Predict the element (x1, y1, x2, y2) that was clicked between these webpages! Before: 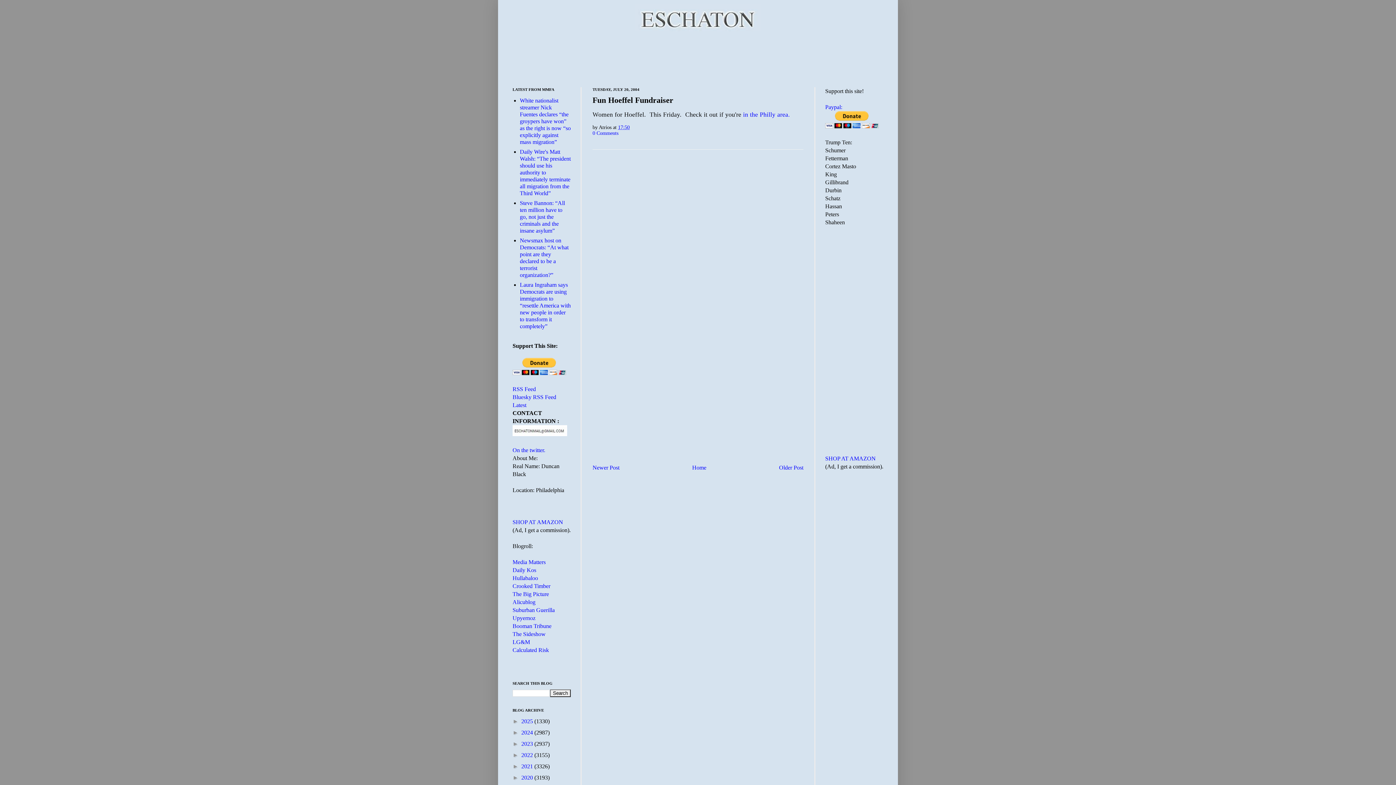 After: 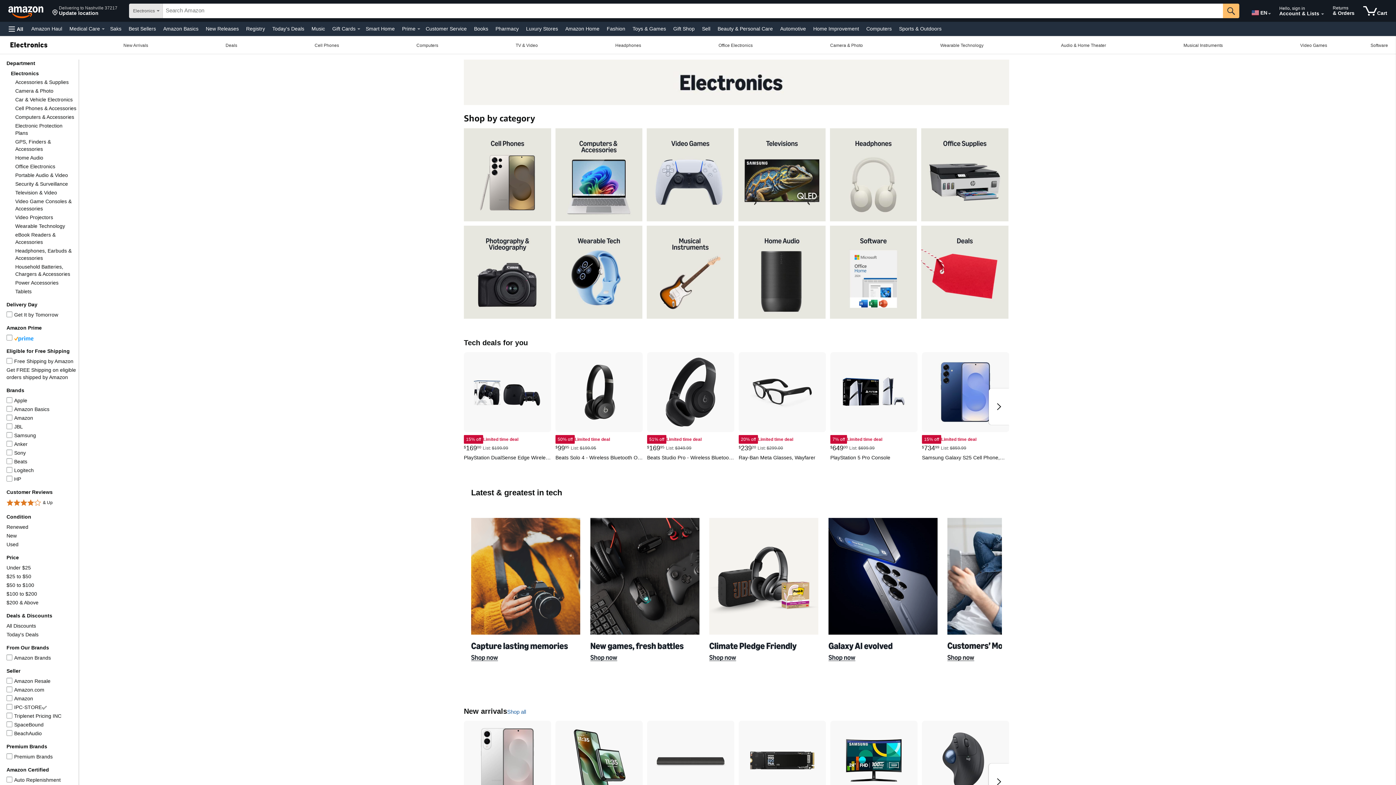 Action: label: SHOP AT AMAZON bbox: (825, 455, 876, 461)